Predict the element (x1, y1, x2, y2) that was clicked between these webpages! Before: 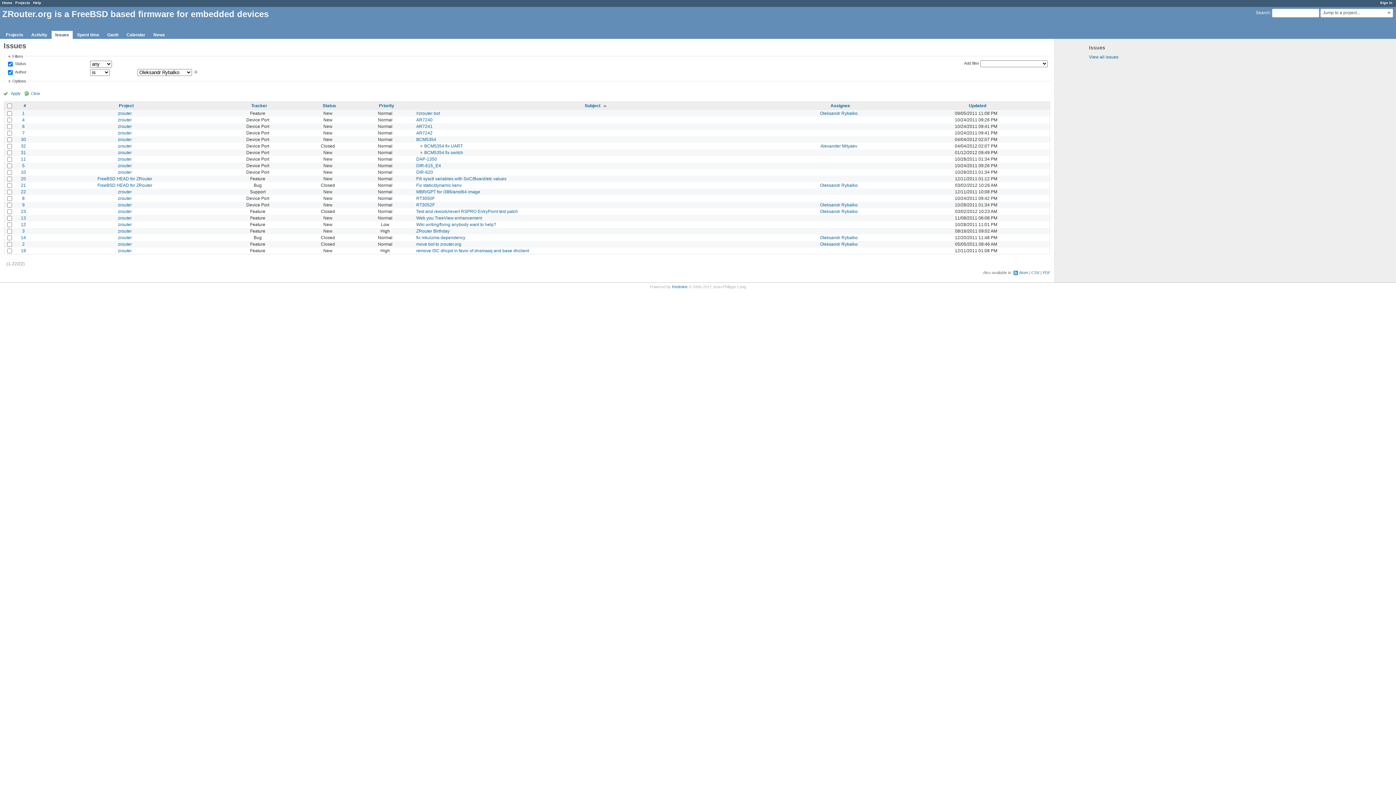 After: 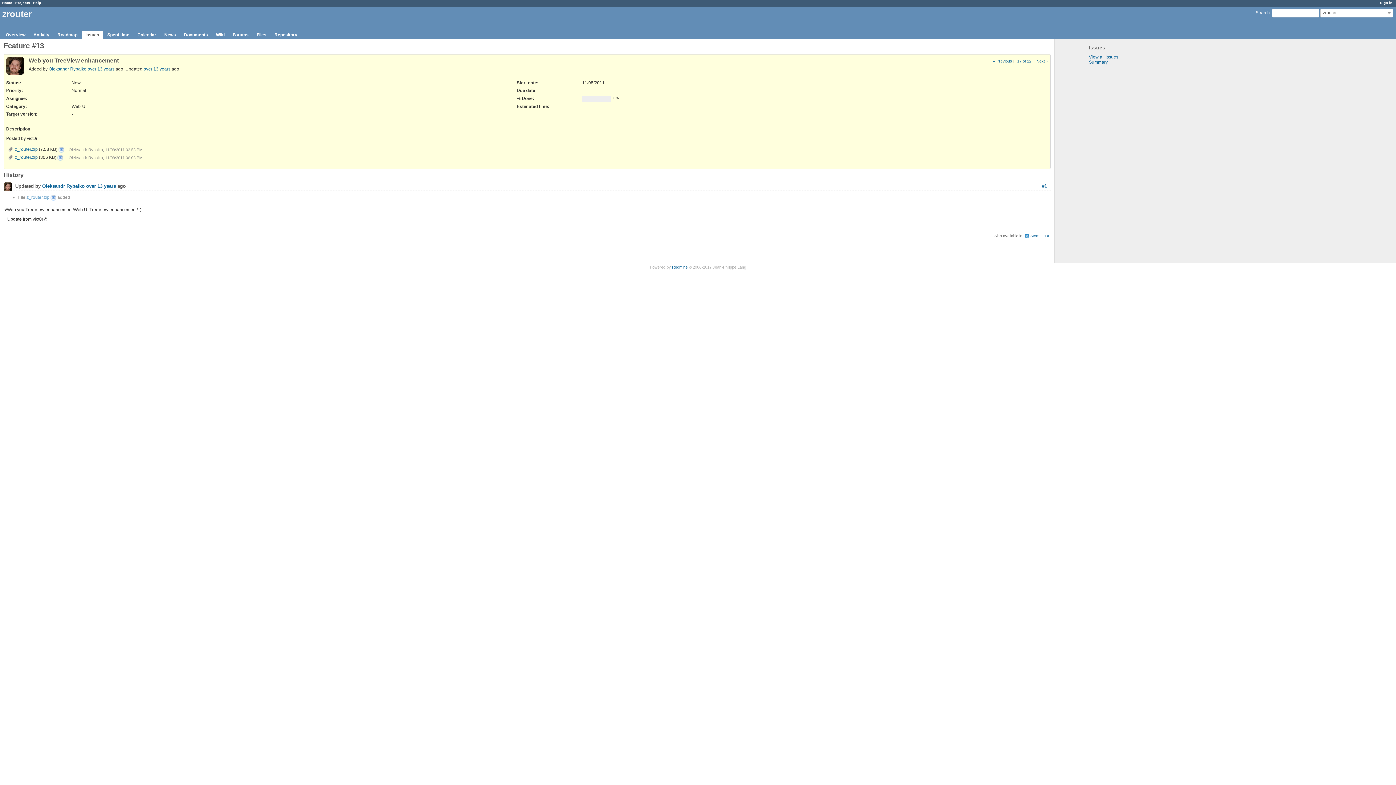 Action: label: 13 bbox: (20, 215, 26, 220)